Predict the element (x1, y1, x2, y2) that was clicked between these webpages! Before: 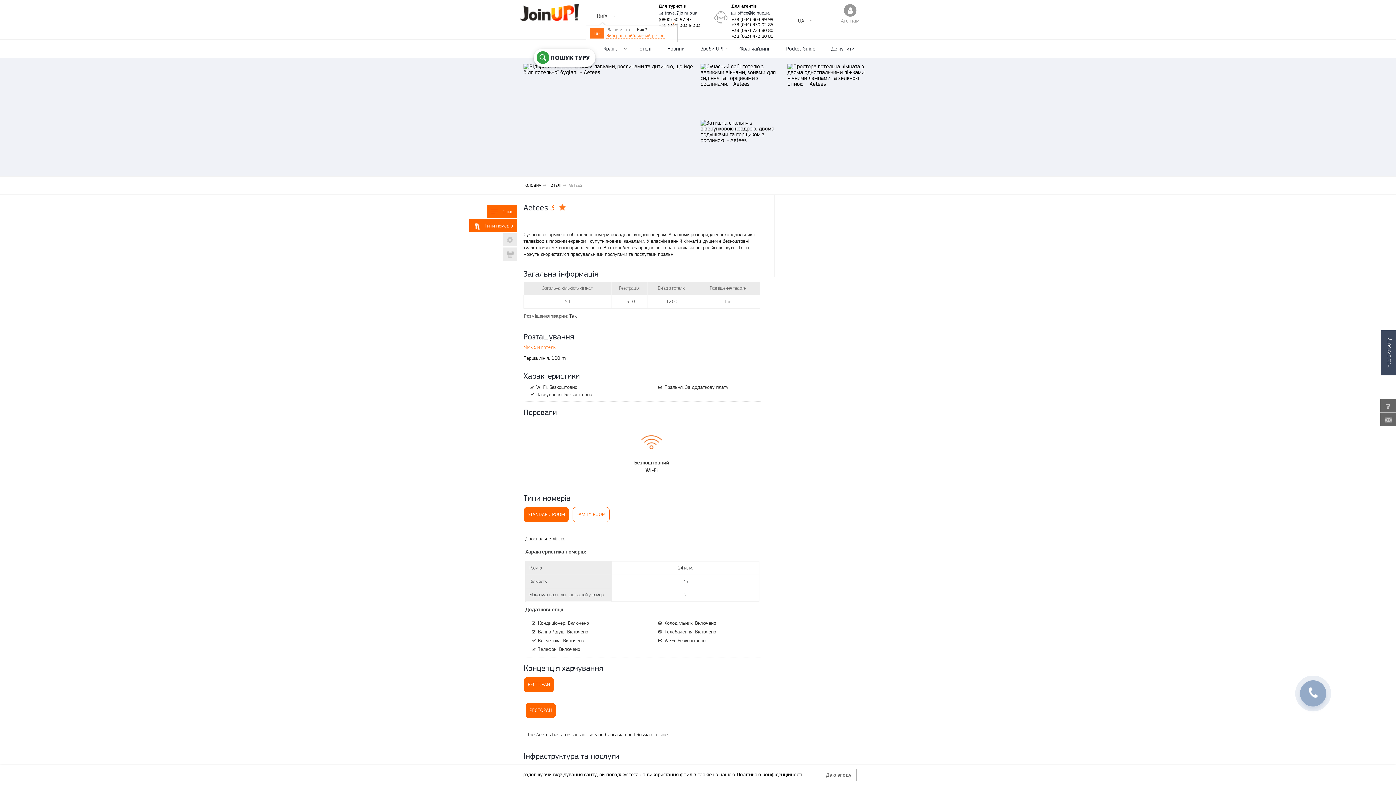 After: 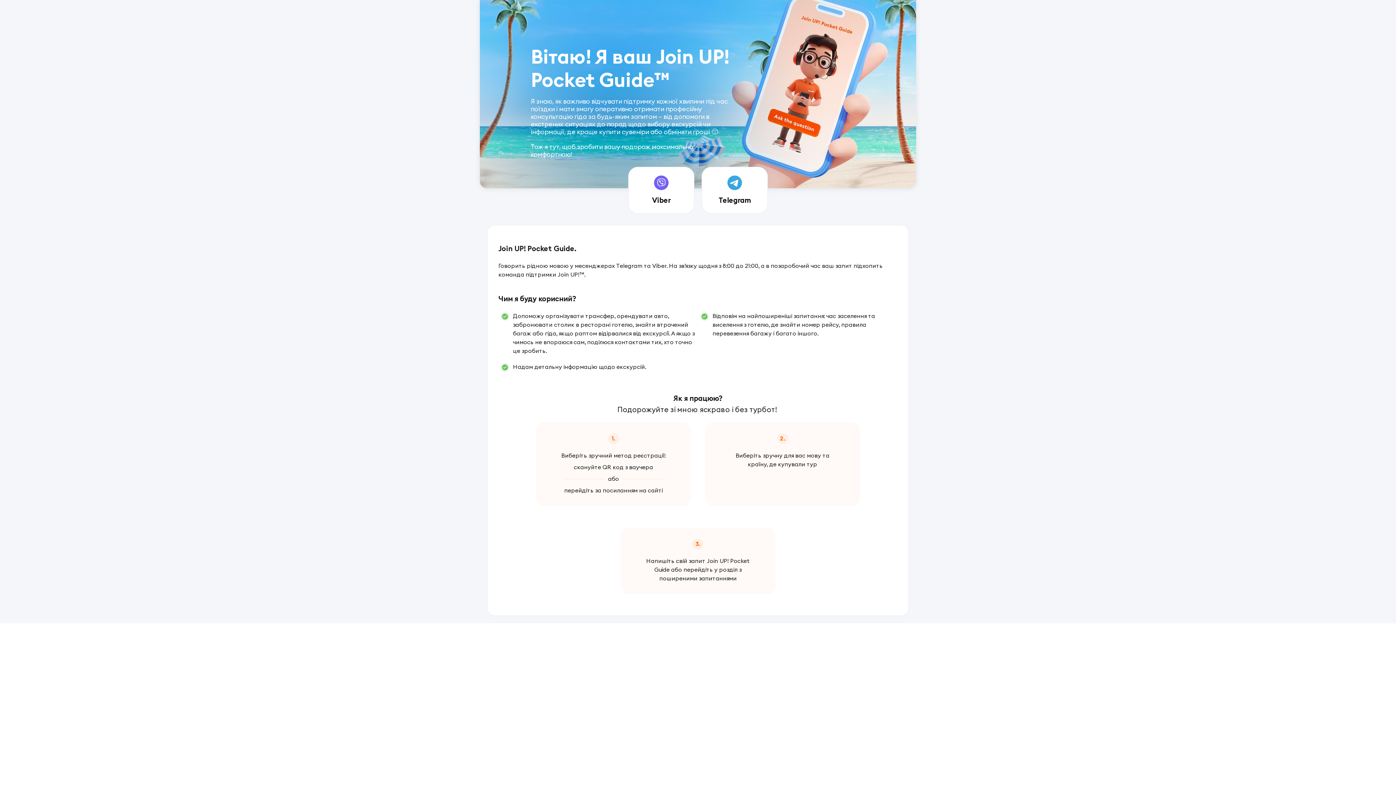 Action: label: Pocket Guide bbox: (778, 39, 823, 58)